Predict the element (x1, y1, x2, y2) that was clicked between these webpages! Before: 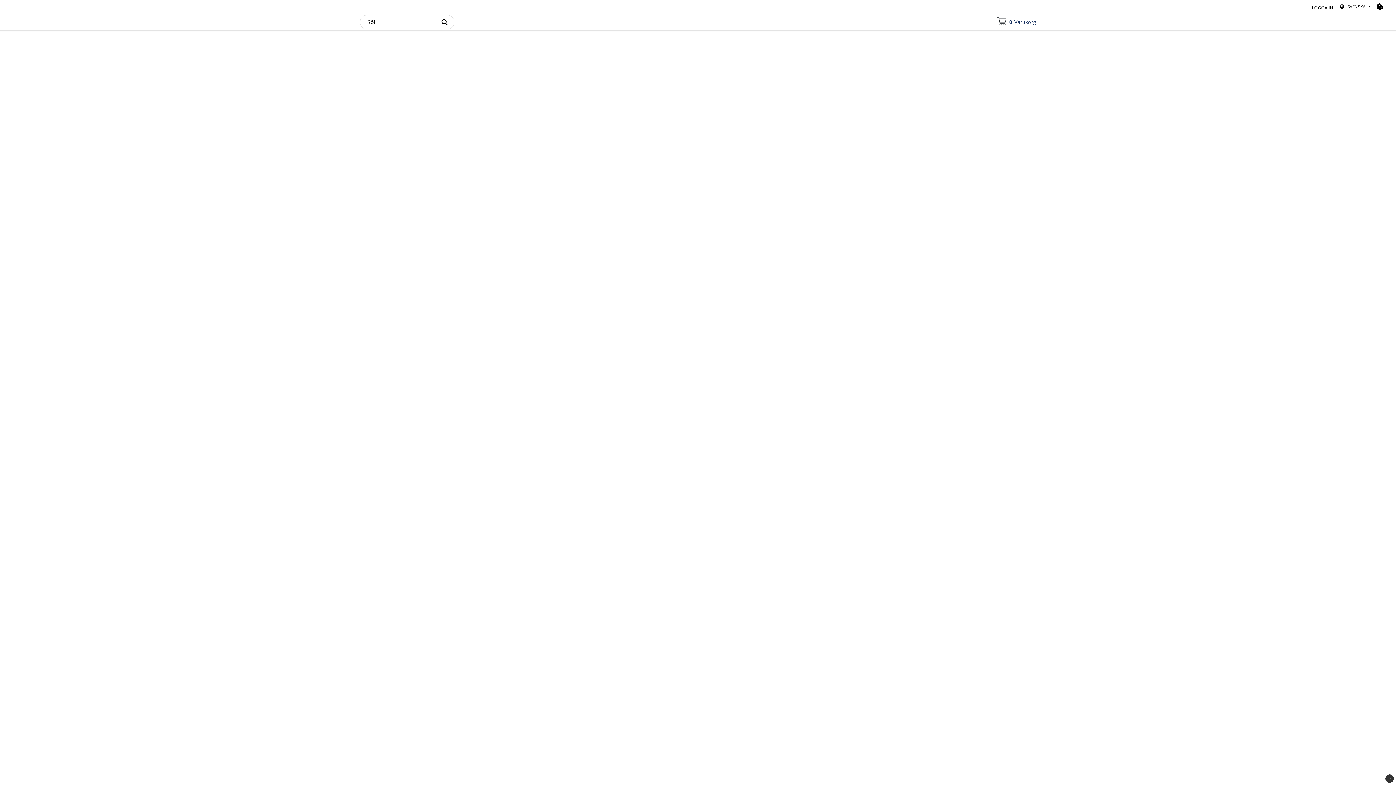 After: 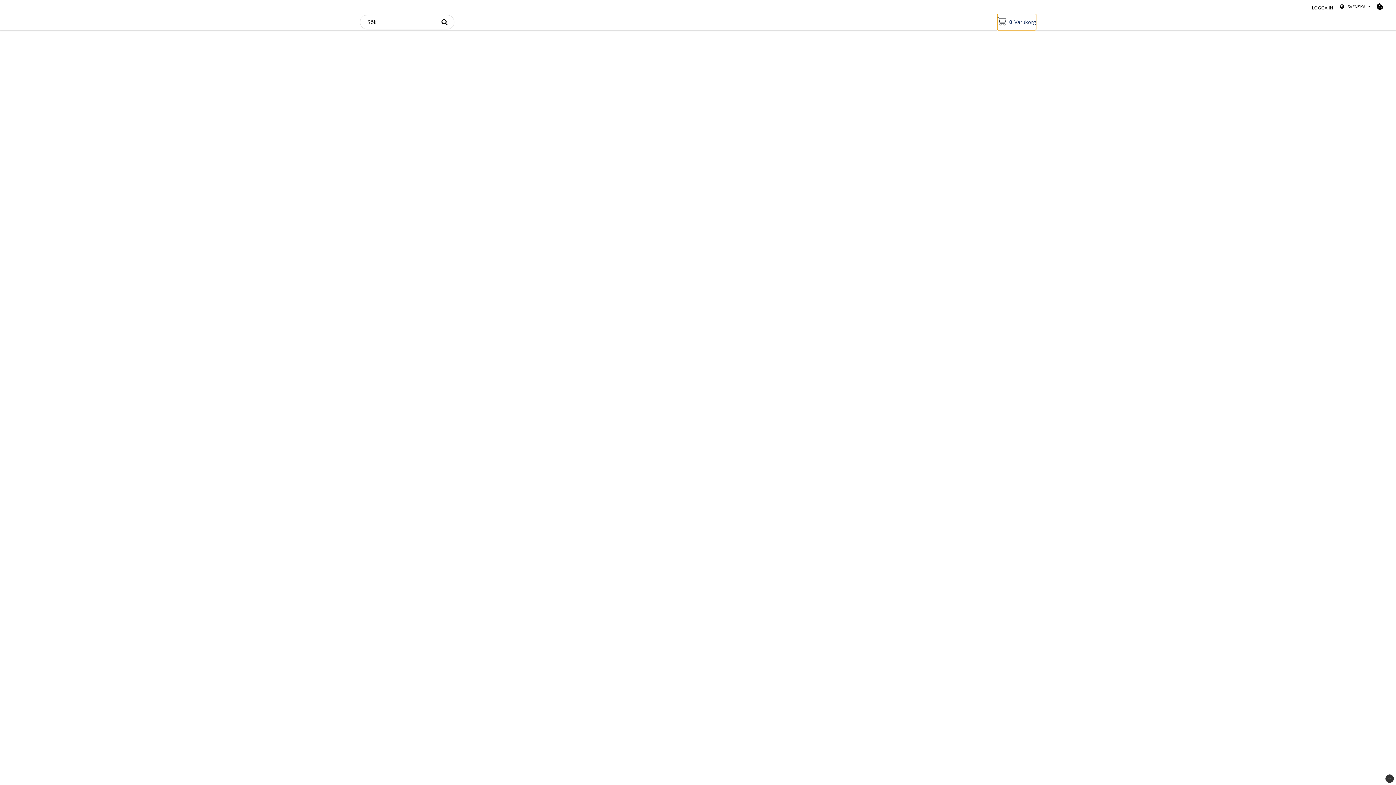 Action: bbox: (997, 13, 1036, 30) label: 0Varukorg